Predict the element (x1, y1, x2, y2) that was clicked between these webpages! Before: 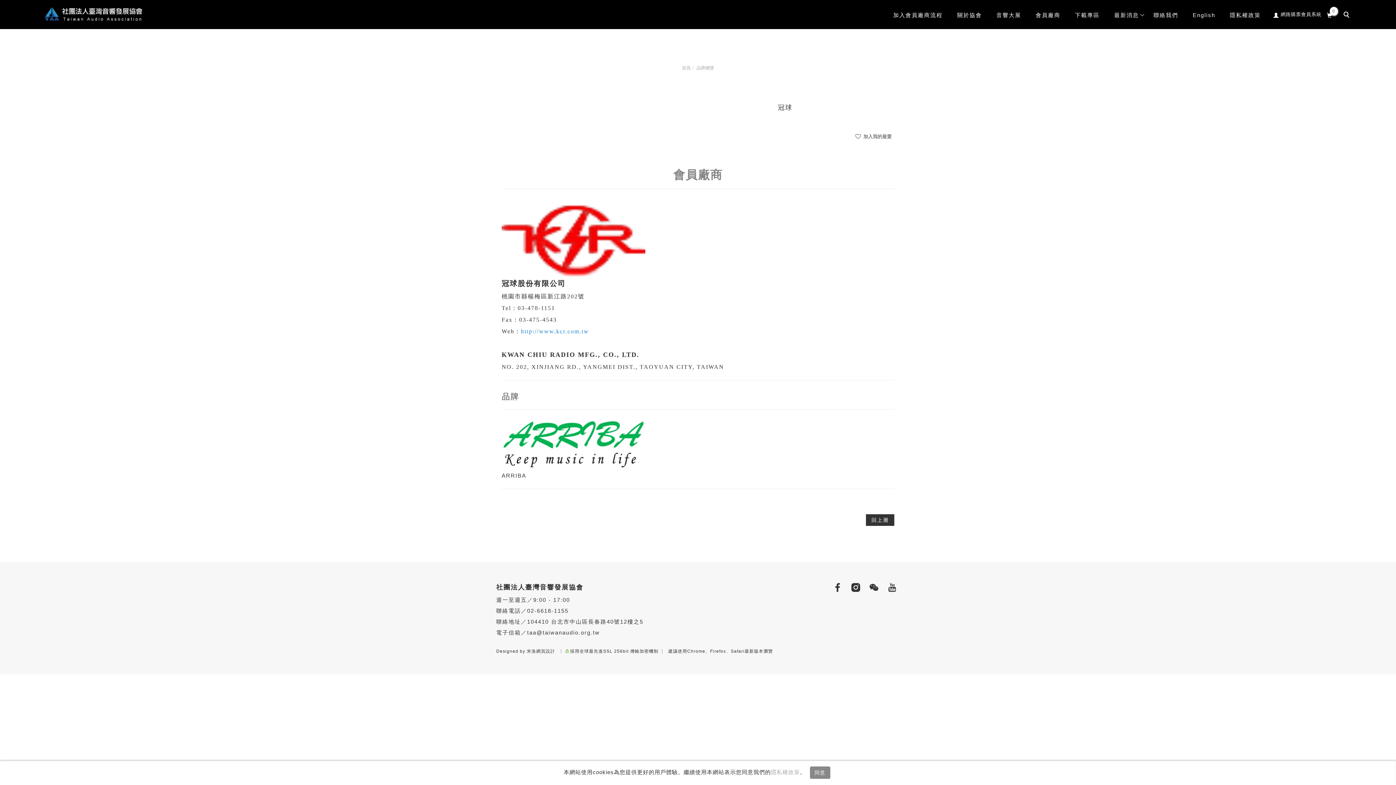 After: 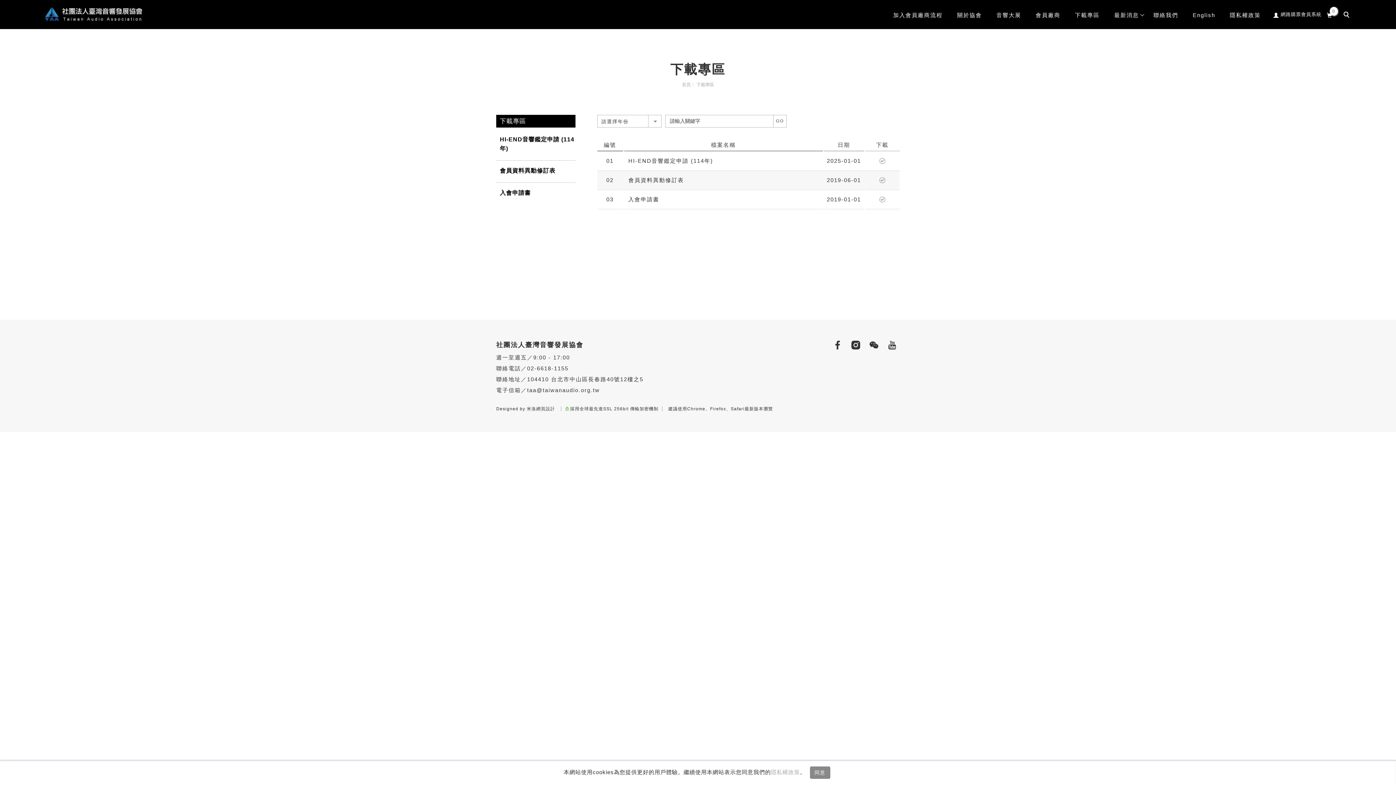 Action: bbox: (1068, 0, 1107, 29) label: 下載專區